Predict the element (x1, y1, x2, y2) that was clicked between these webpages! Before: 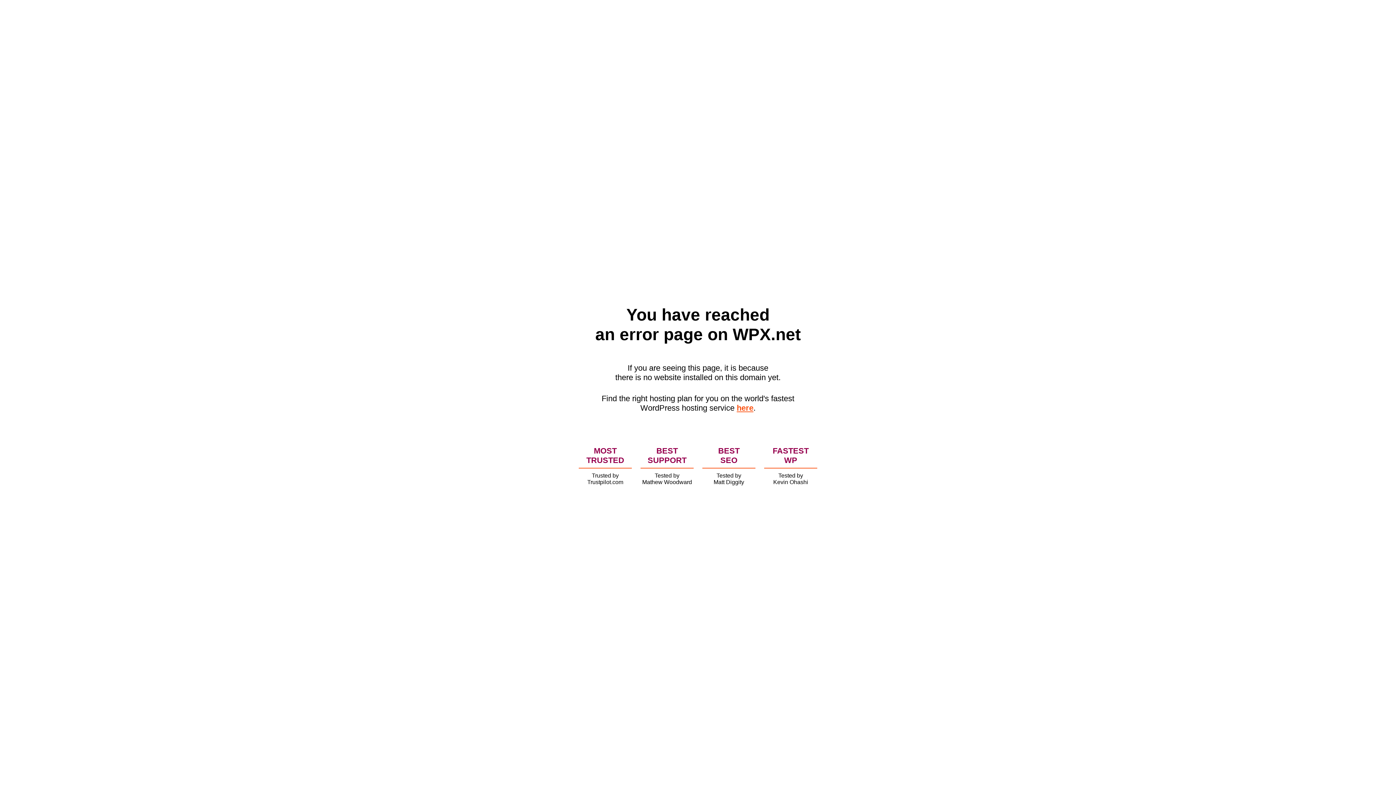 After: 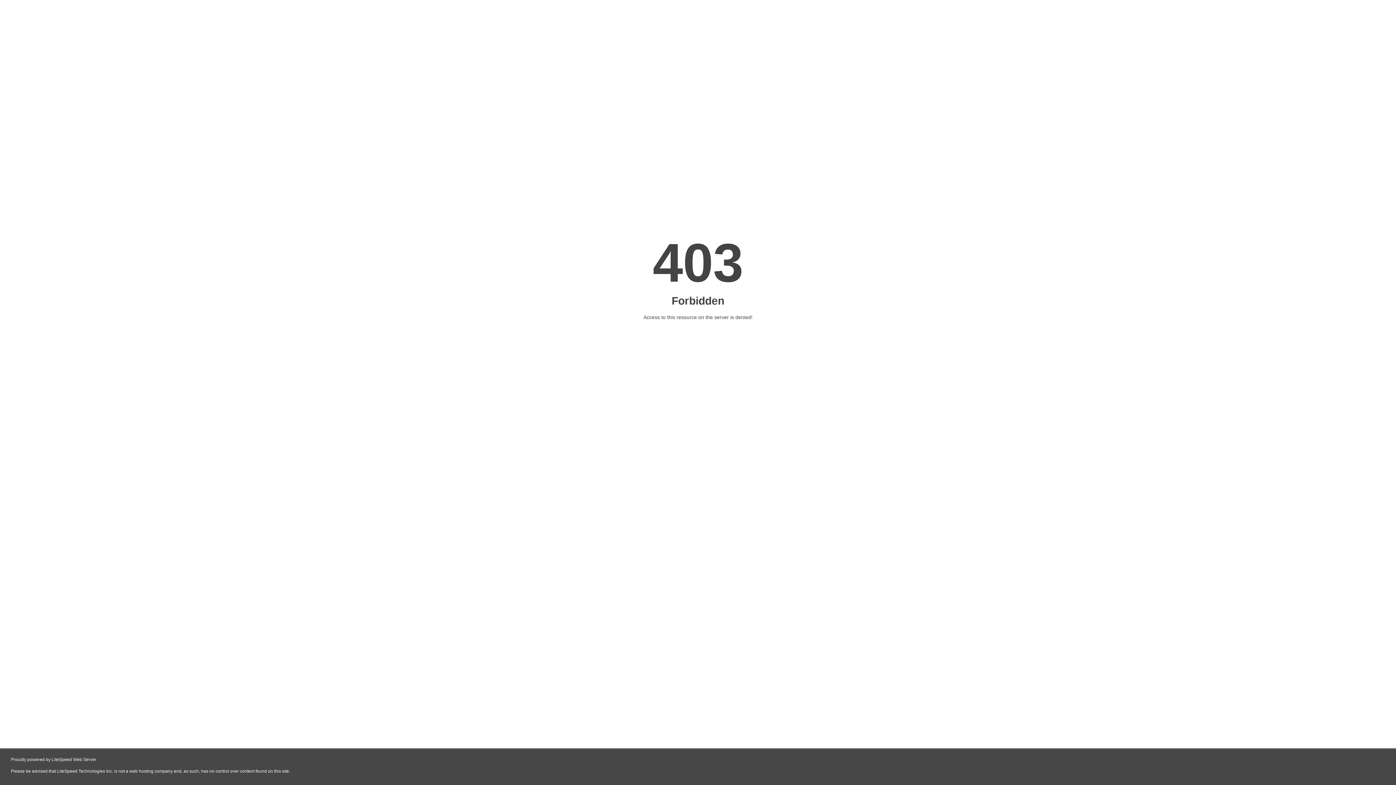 Action: label: here bbox: (736, 403, 753, 412)